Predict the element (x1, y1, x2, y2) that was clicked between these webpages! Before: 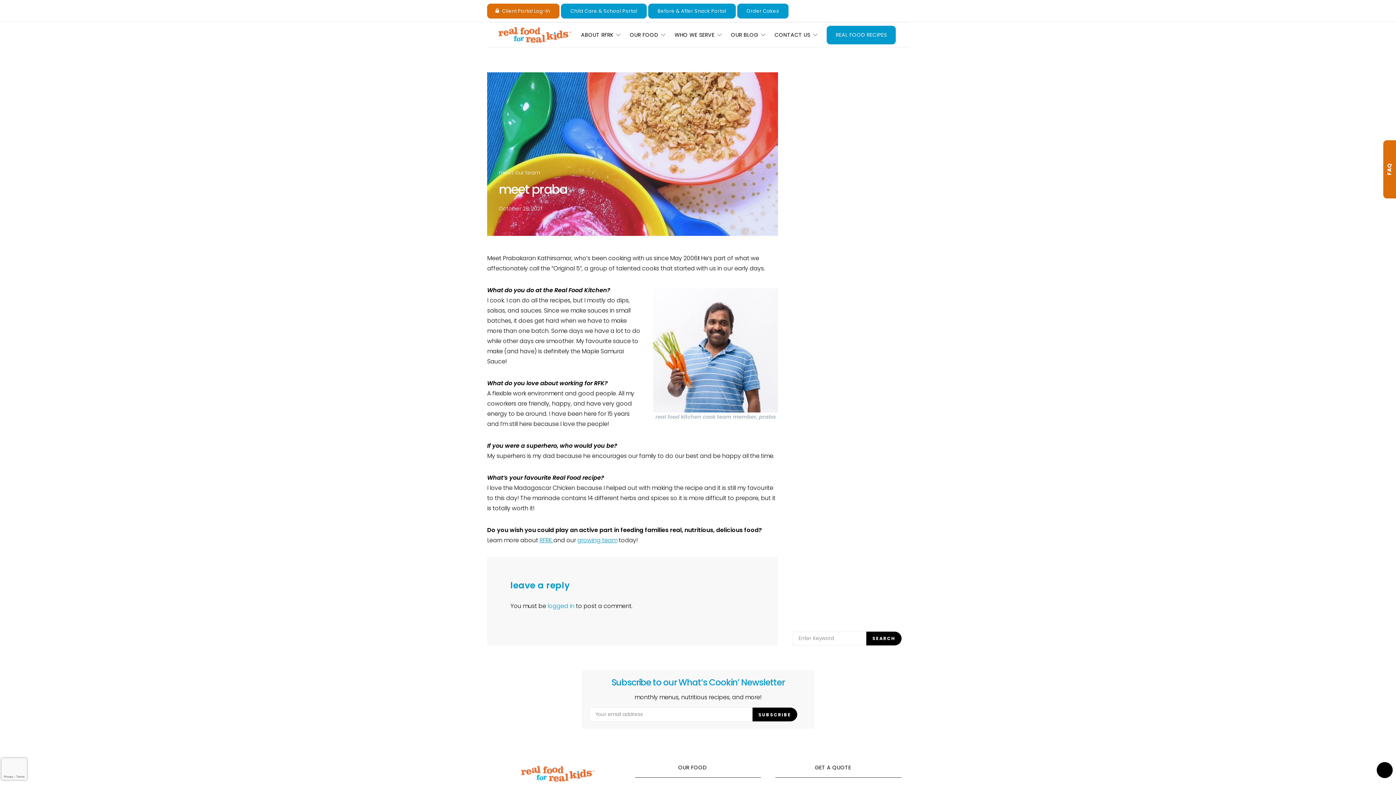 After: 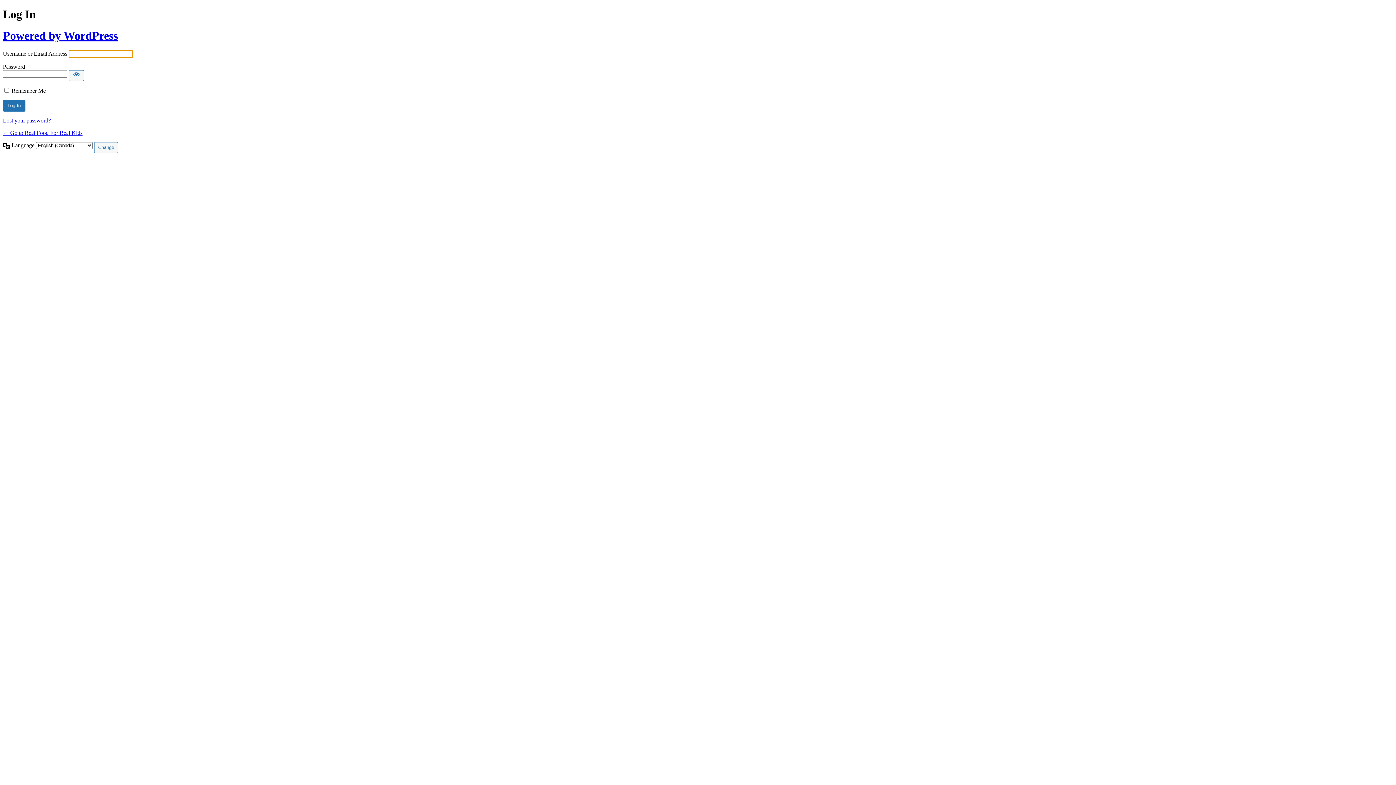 Action: bbox: (547, 602, 574, 610) label: logged in